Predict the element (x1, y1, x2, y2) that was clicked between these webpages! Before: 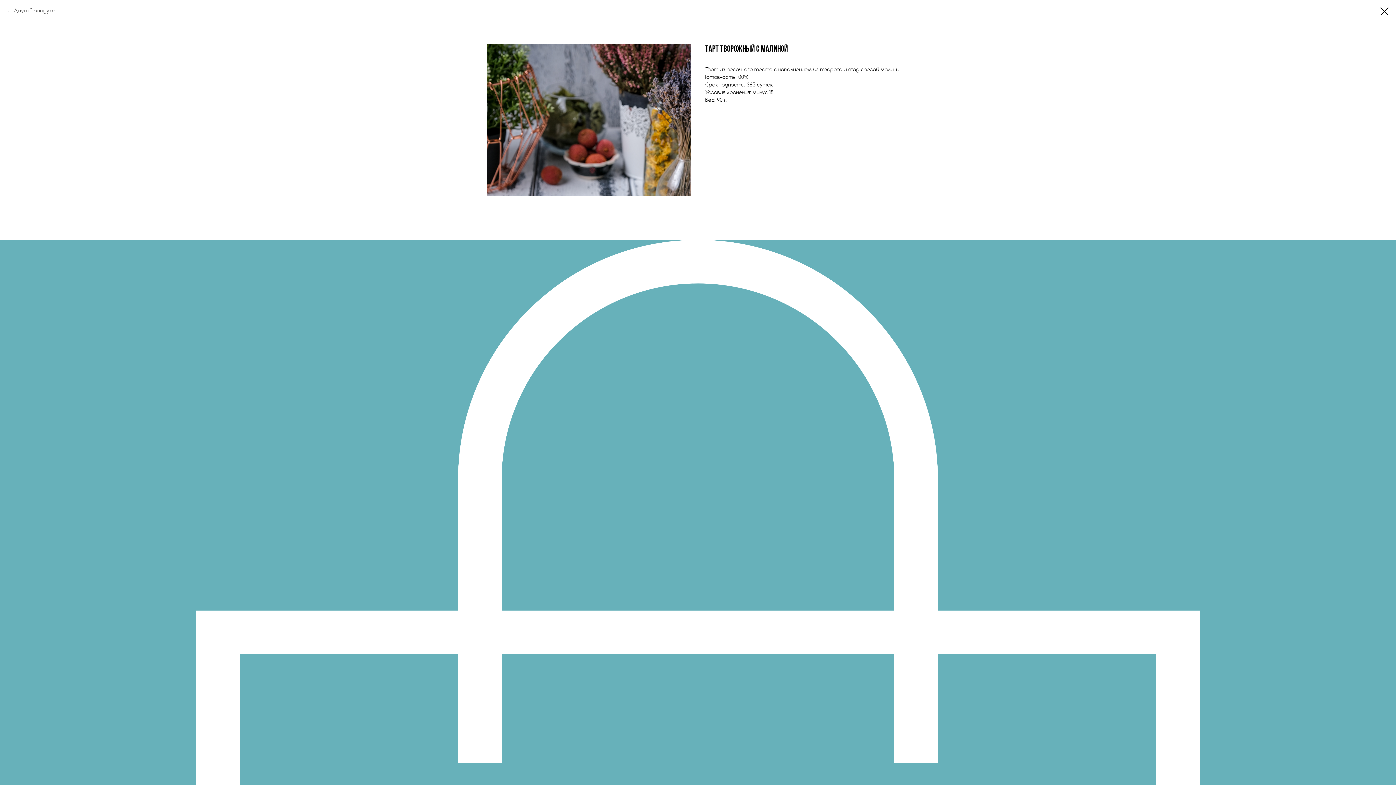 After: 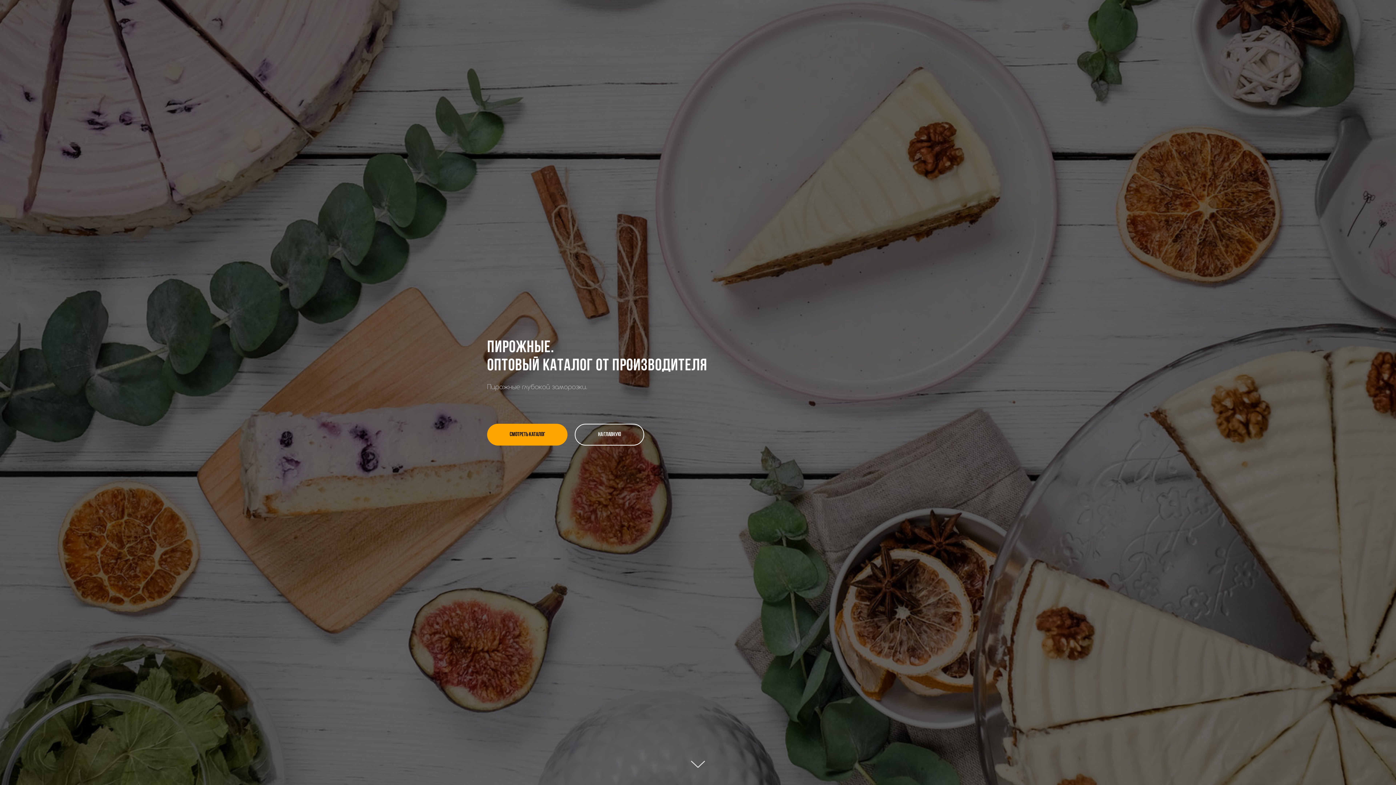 Action: bbox: (7, 7, 56, 14) label: Другой продукт